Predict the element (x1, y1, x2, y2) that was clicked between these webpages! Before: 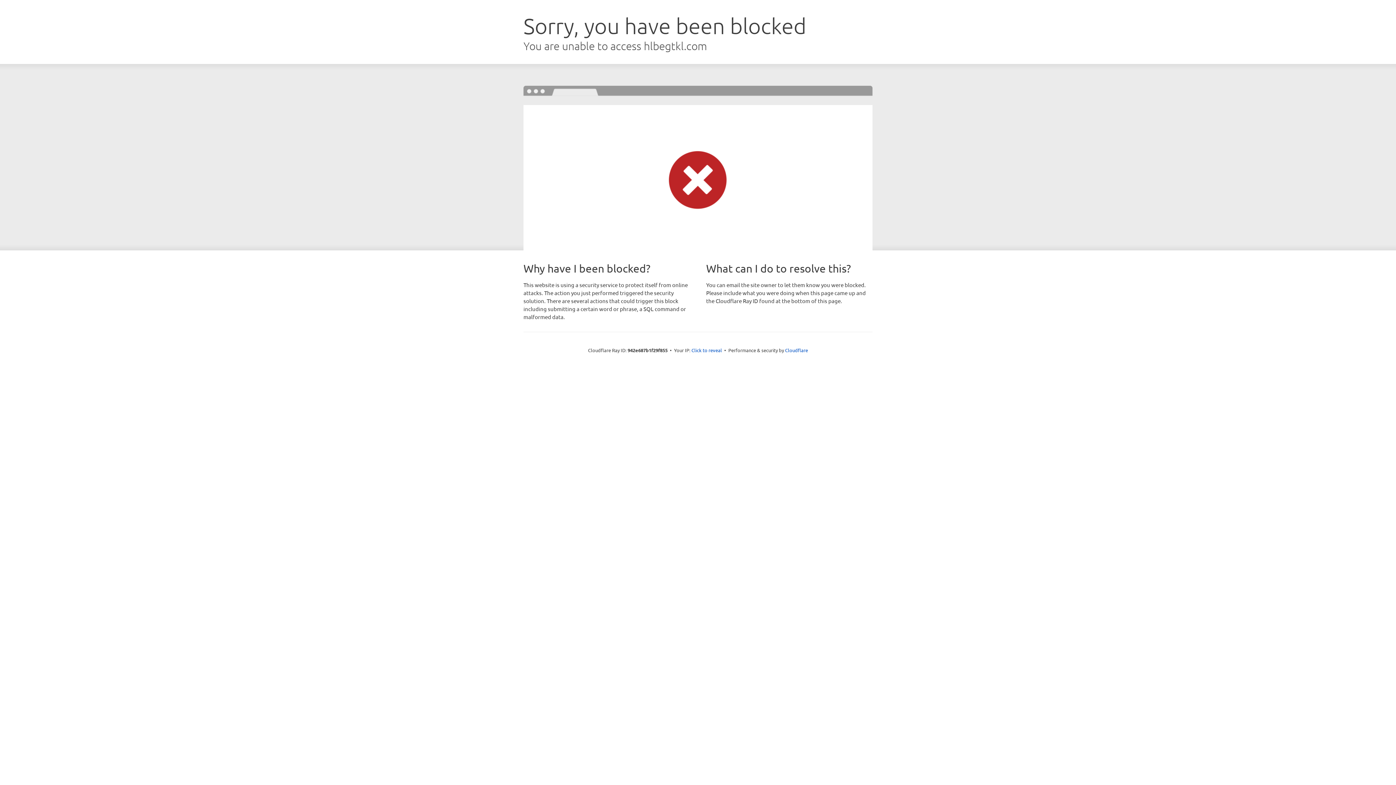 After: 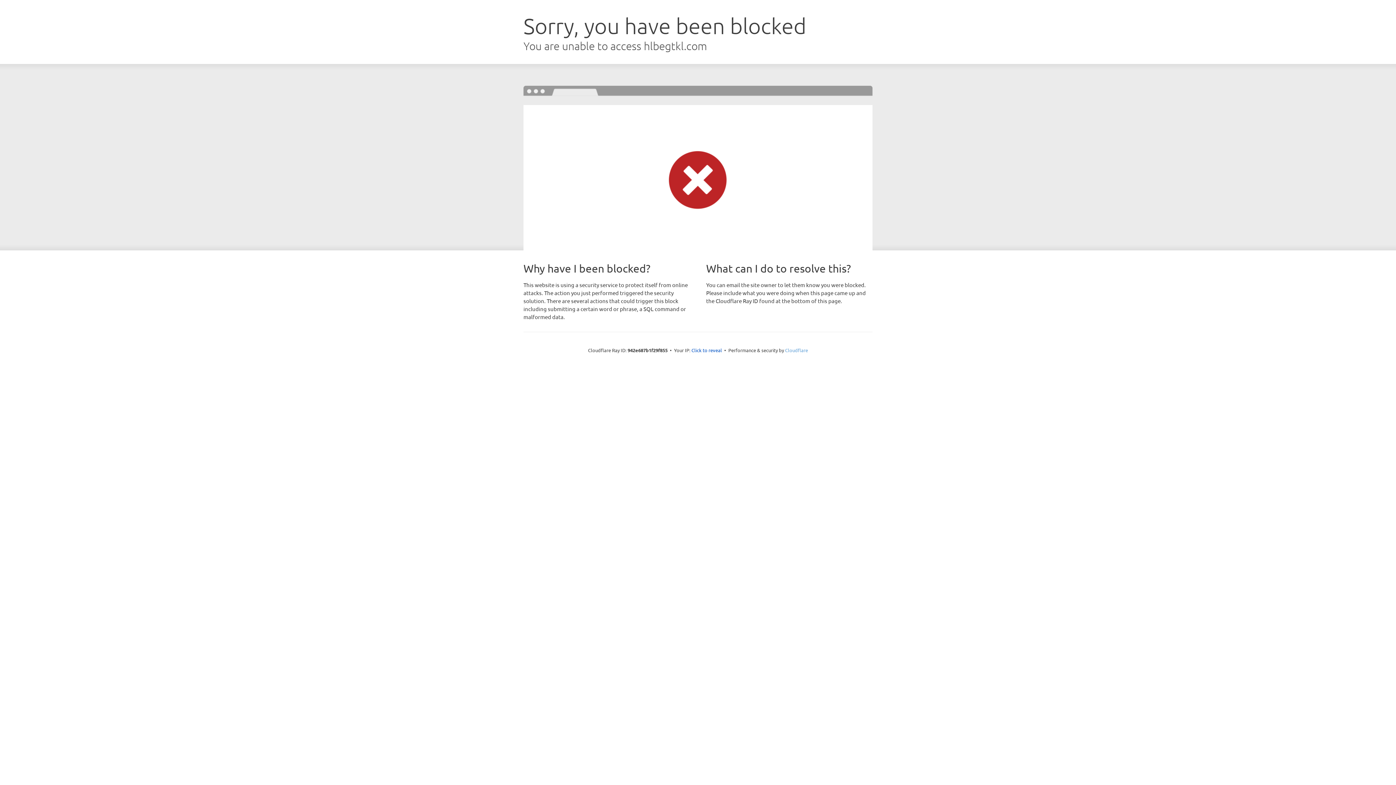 Action: bbox: (785, 347, 808, 353) label: Cloudflare